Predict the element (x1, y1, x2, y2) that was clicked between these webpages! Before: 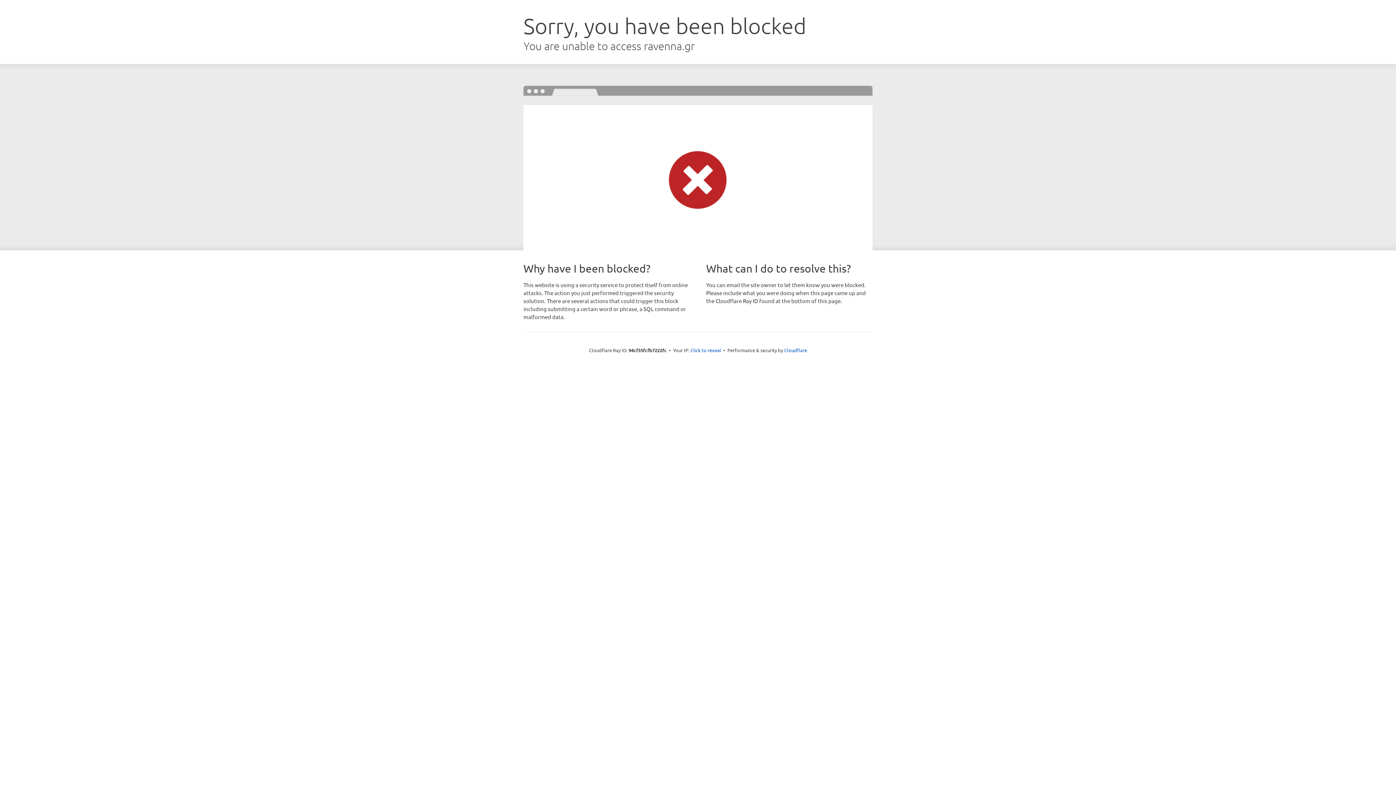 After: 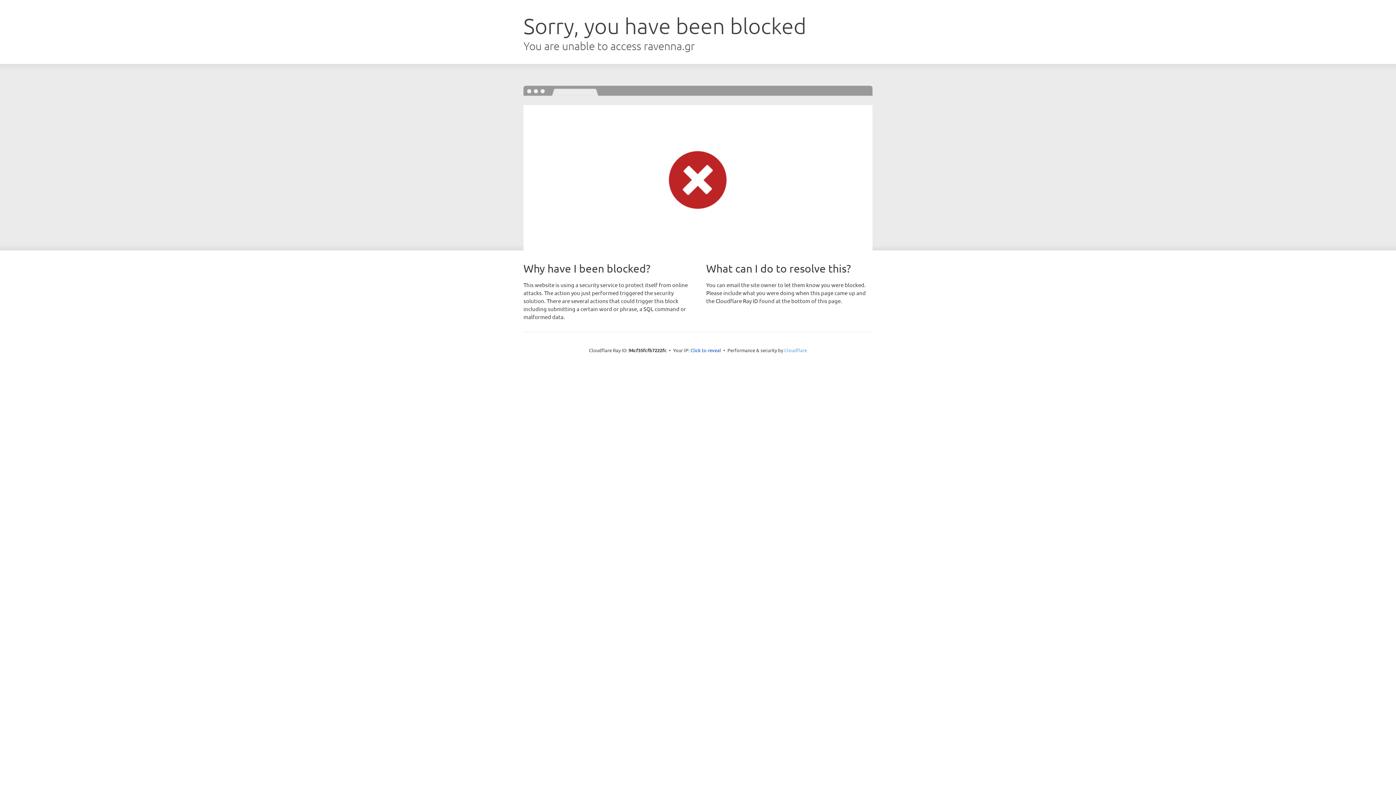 Action: bbox: (784, 347, 807, 353) label: Cloudflare